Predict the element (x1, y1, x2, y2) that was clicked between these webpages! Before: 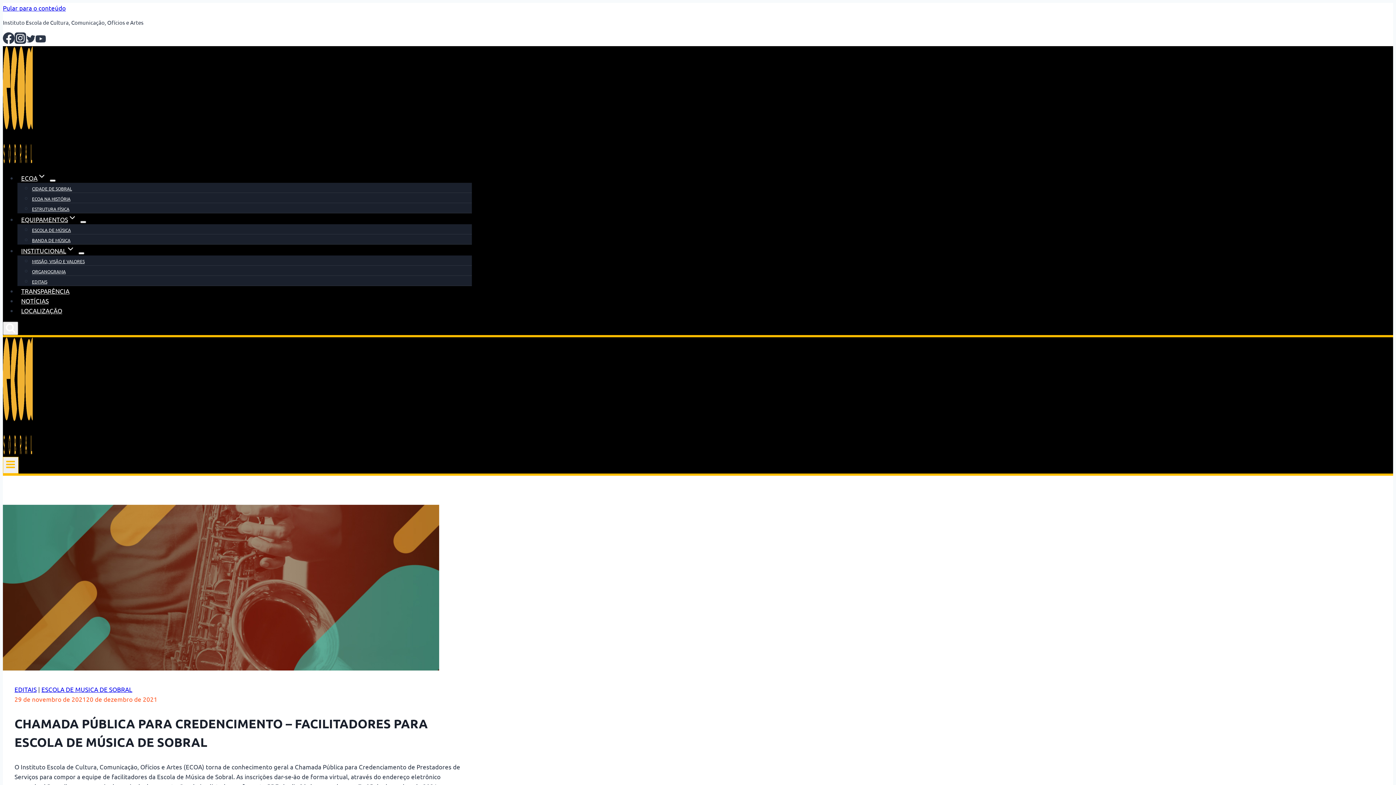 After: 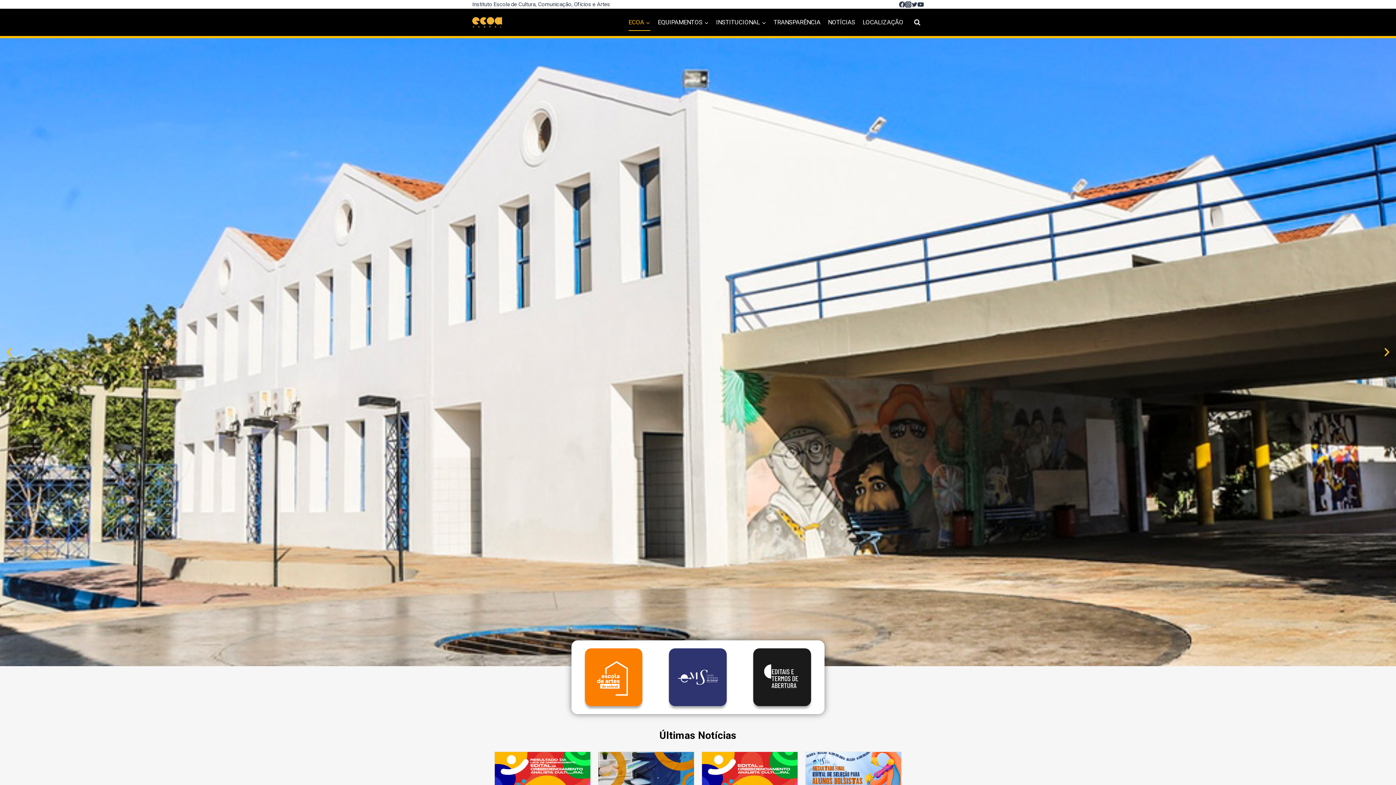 Action: bbox: (2, 157, 32, 164)